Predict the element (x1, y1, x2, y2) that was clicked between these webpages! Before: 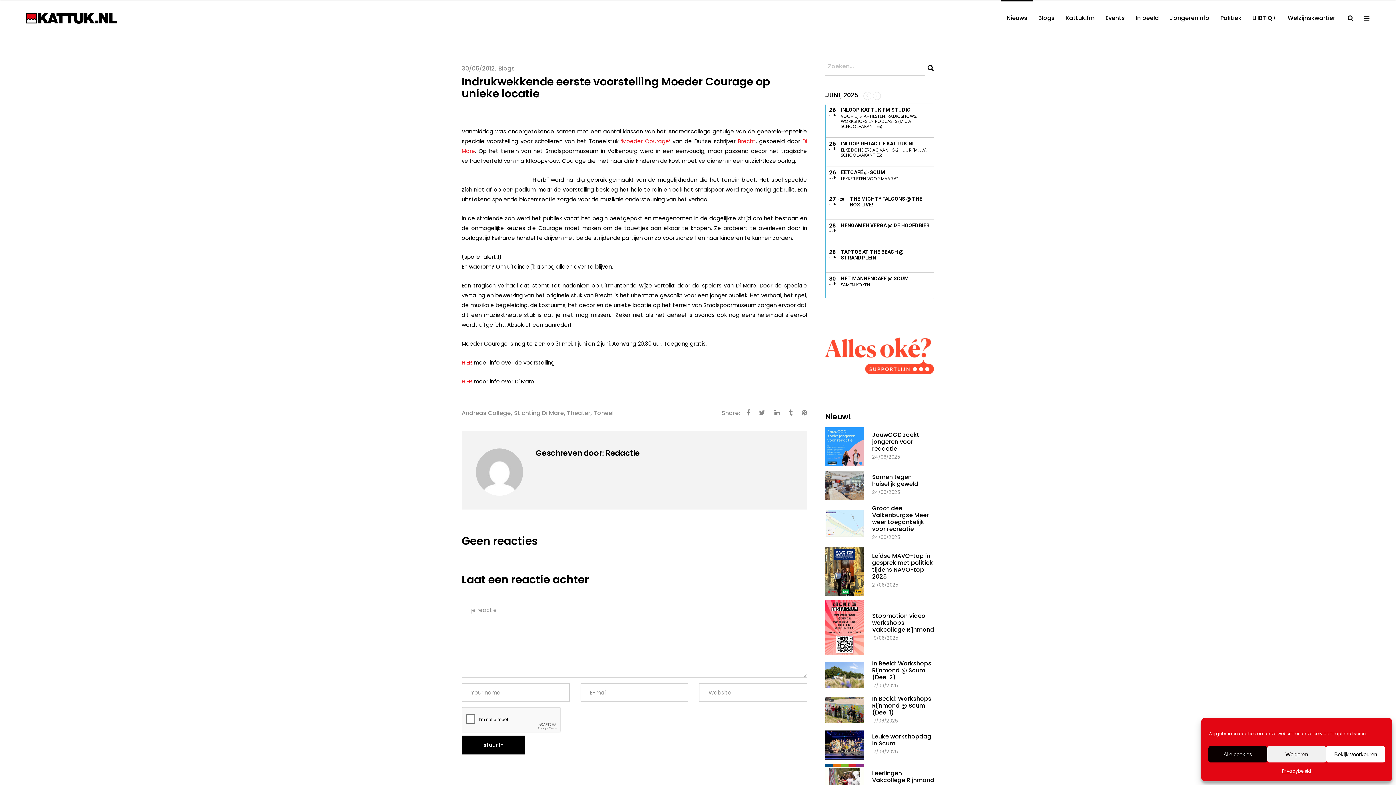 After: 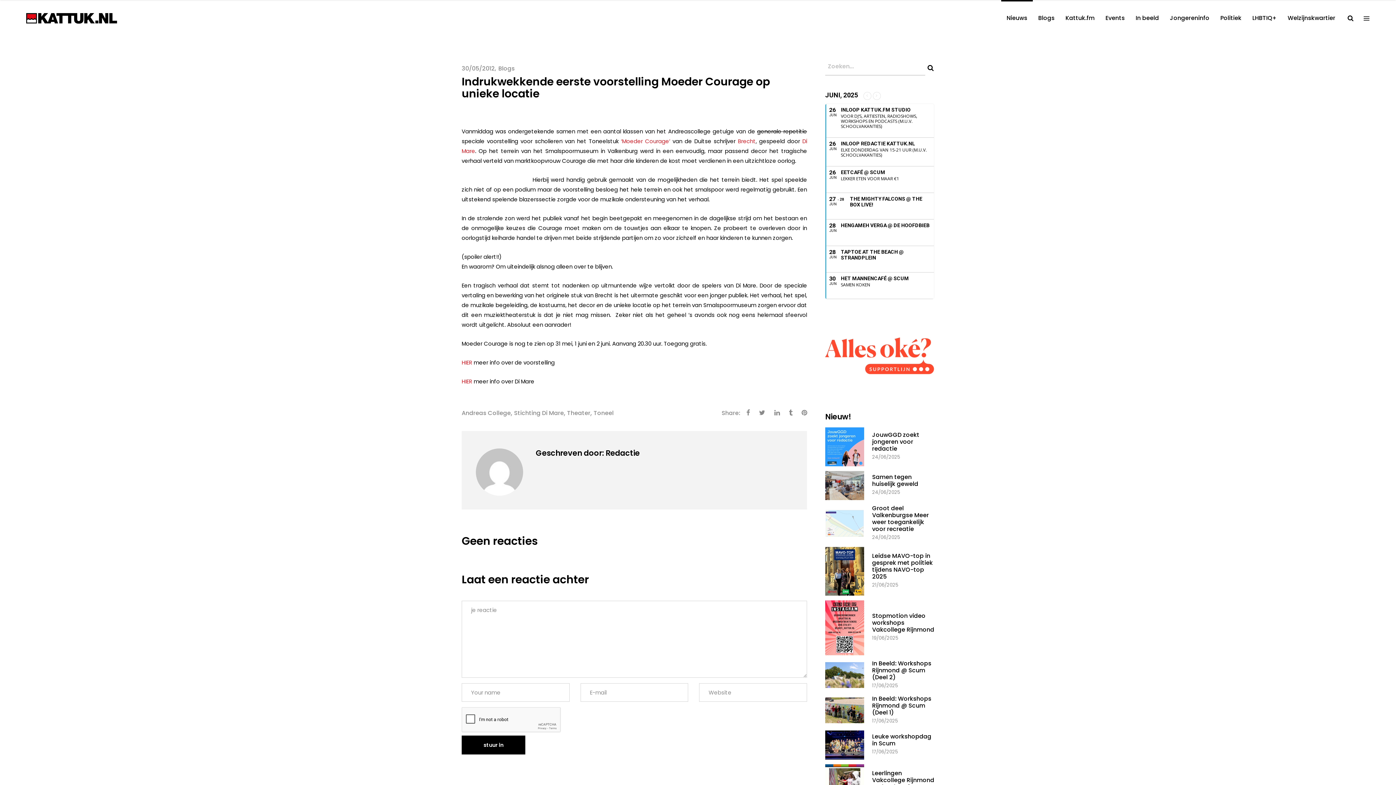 Action: label: Weigeren bbox: (1267, 746, 1326, 762)